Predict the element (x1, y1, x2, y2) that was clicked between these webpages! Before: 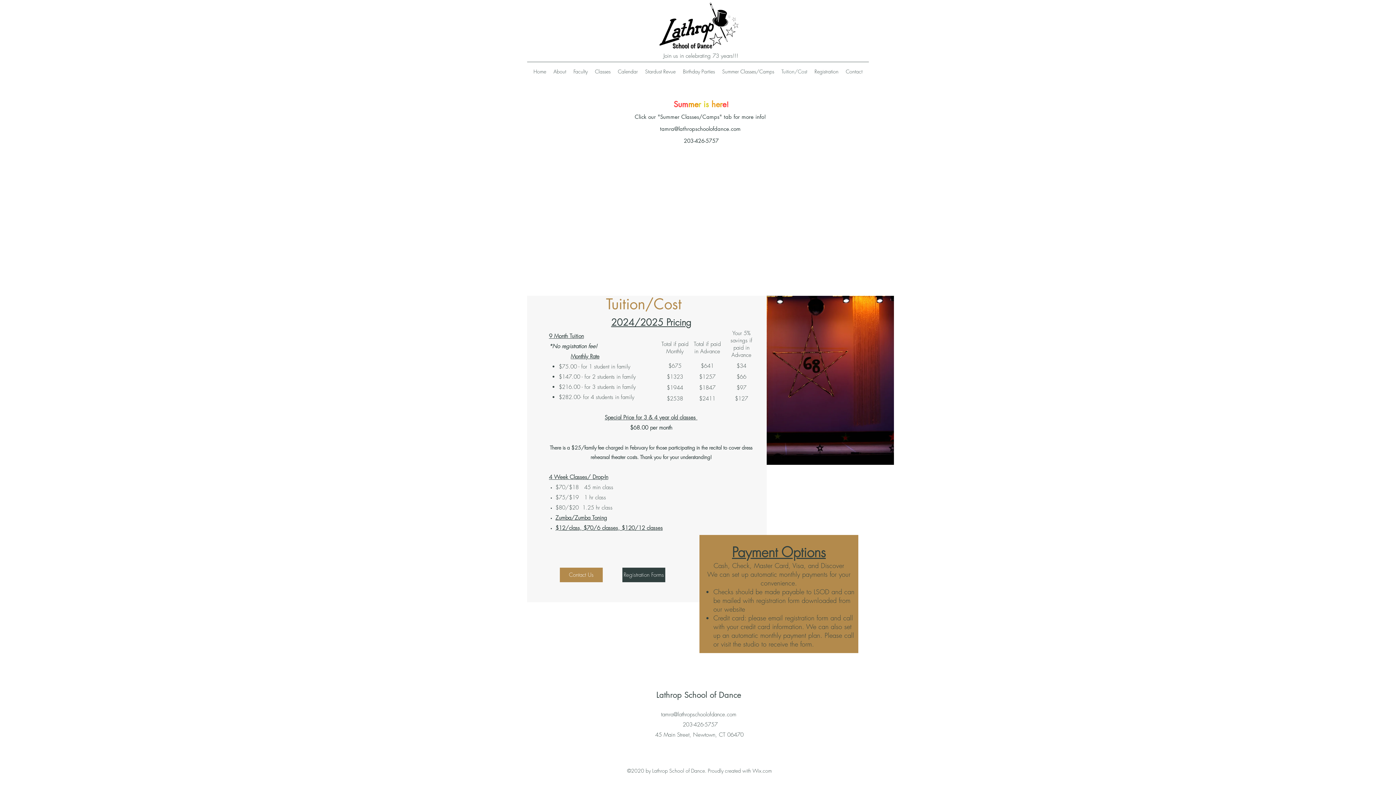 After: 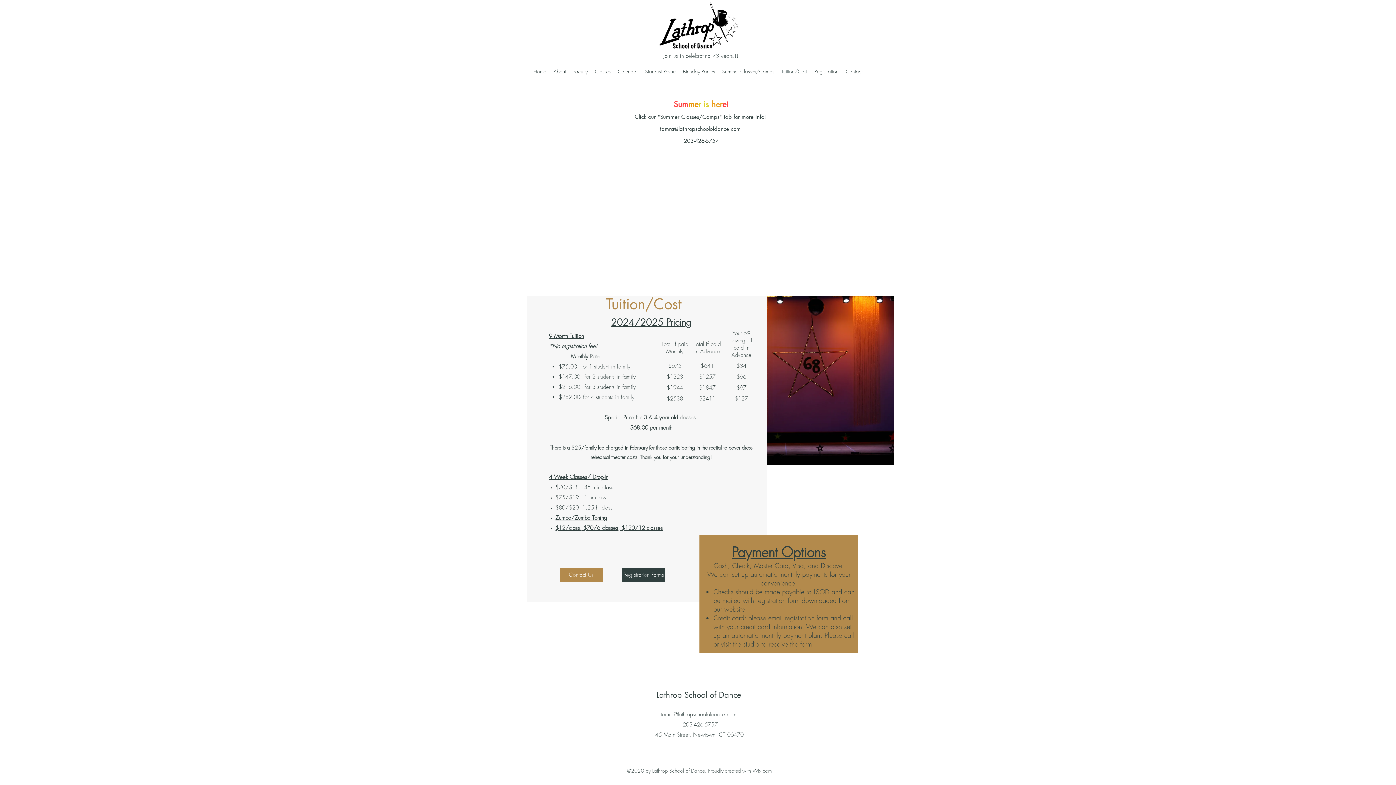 Action: bbox: (778, 66, 811, 77) label: Tuition/Cost